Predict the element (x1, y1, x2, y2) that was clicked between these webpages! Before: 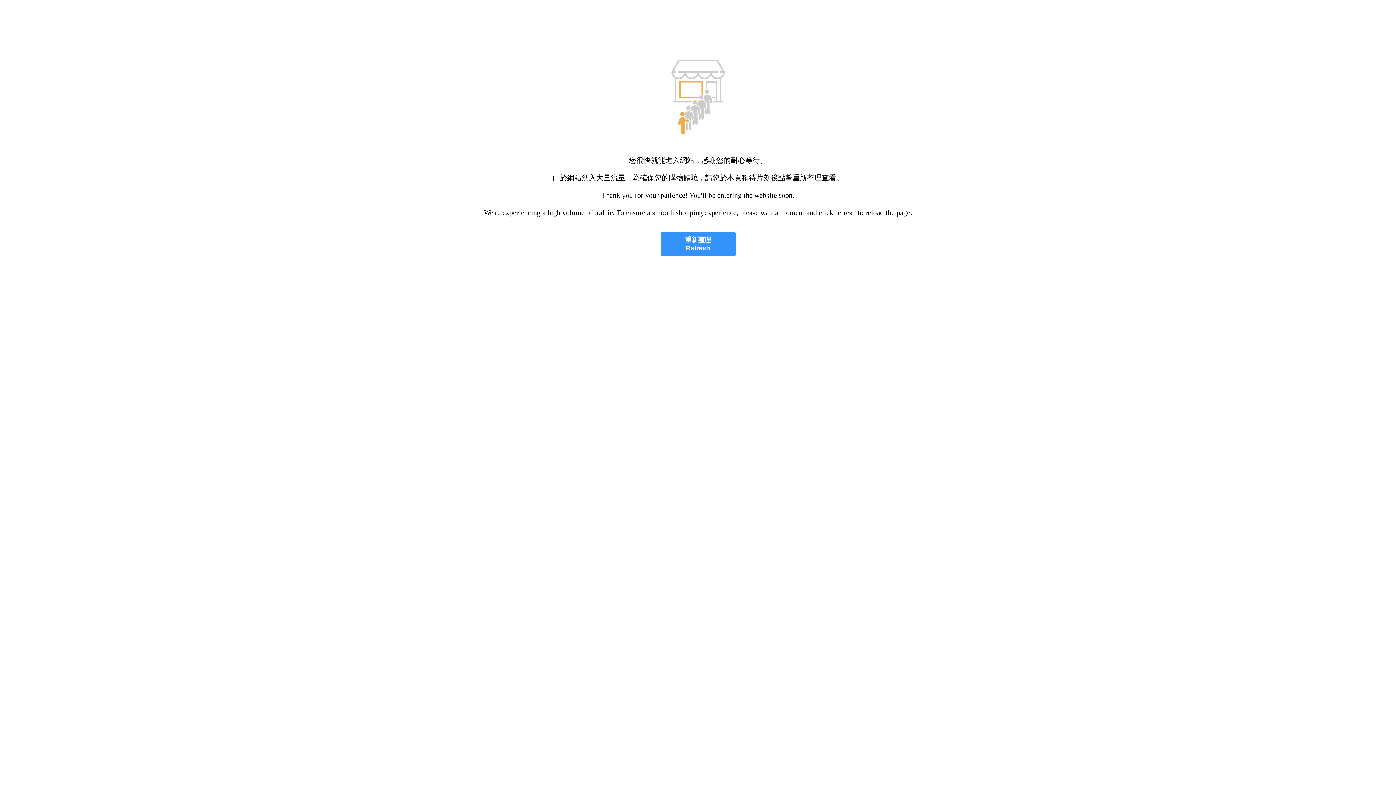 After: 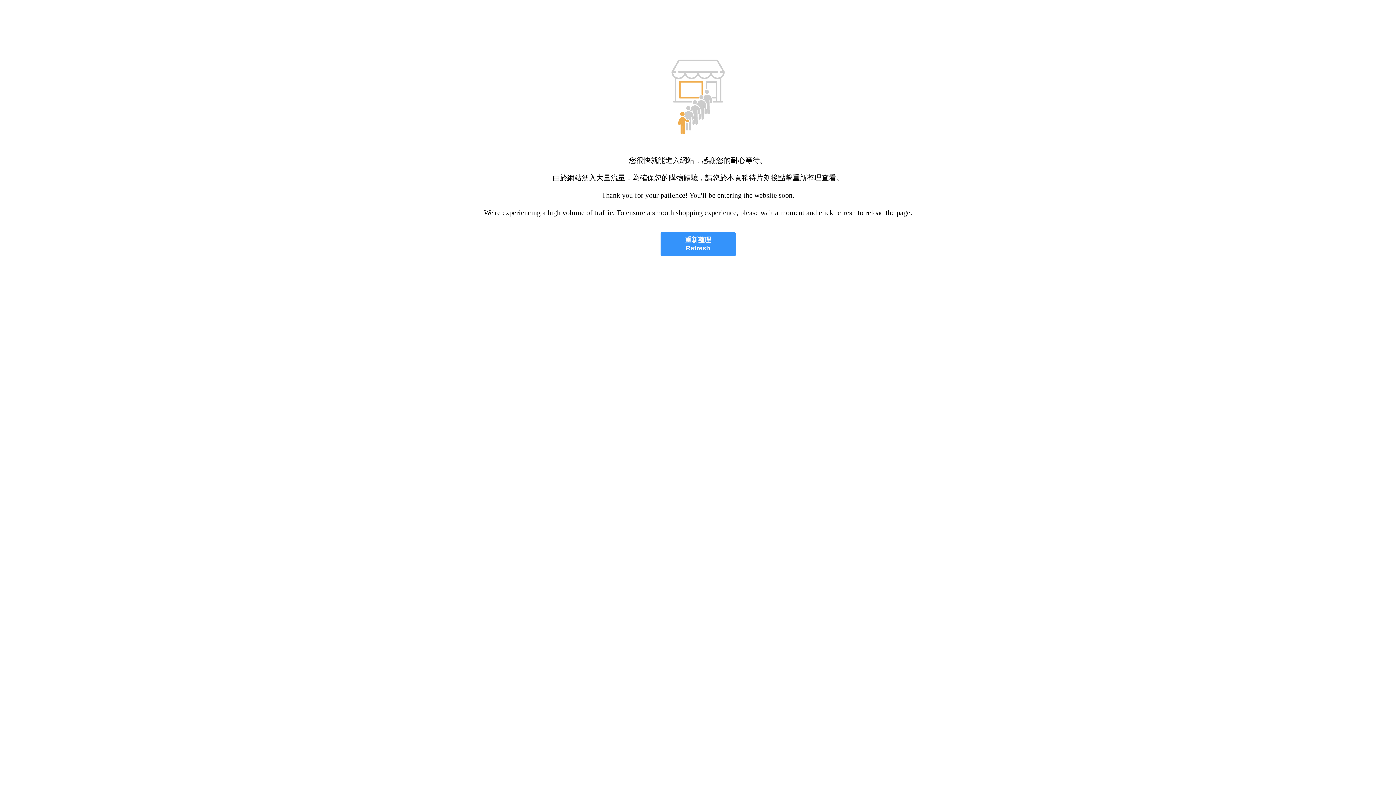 Action: label: 重新整理
Refresh bbox: (660, 232, 735, 256)